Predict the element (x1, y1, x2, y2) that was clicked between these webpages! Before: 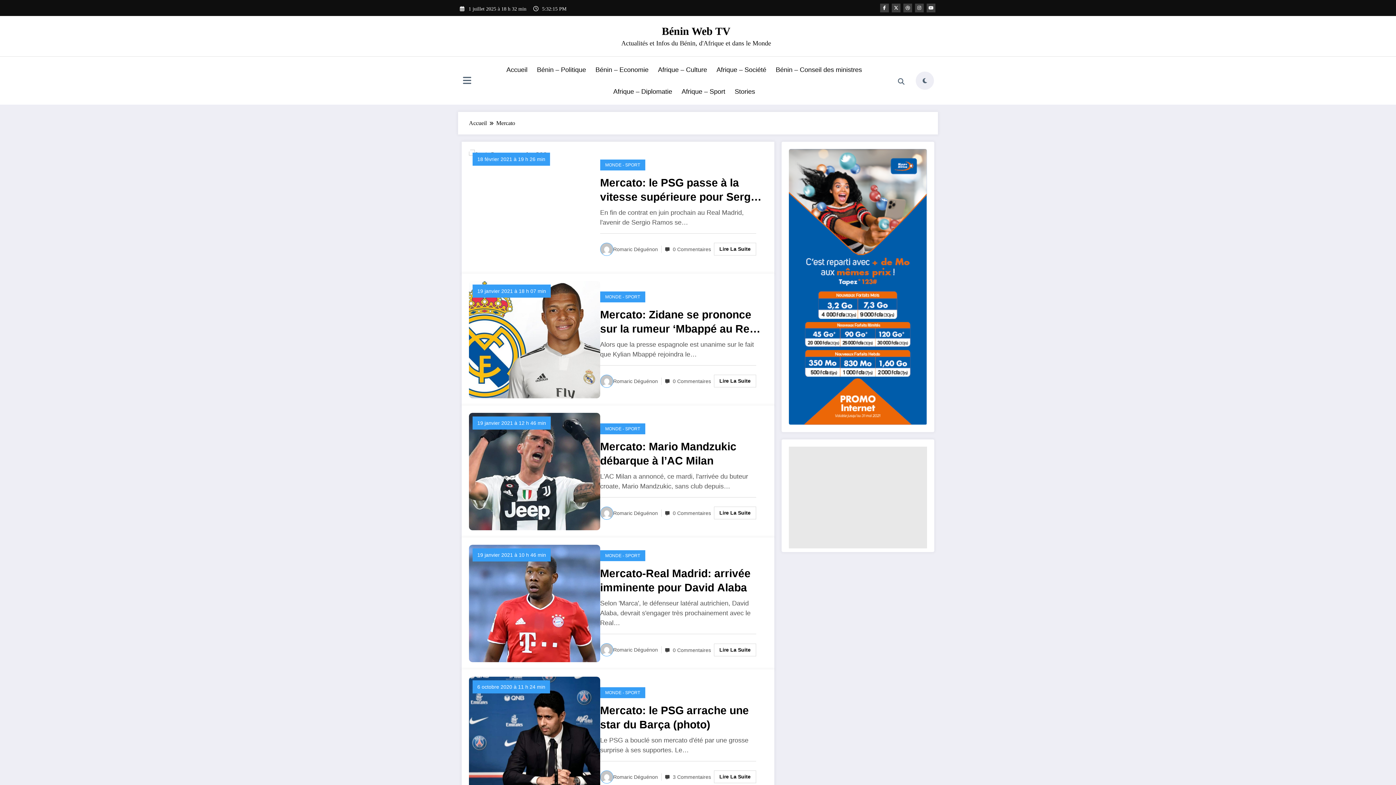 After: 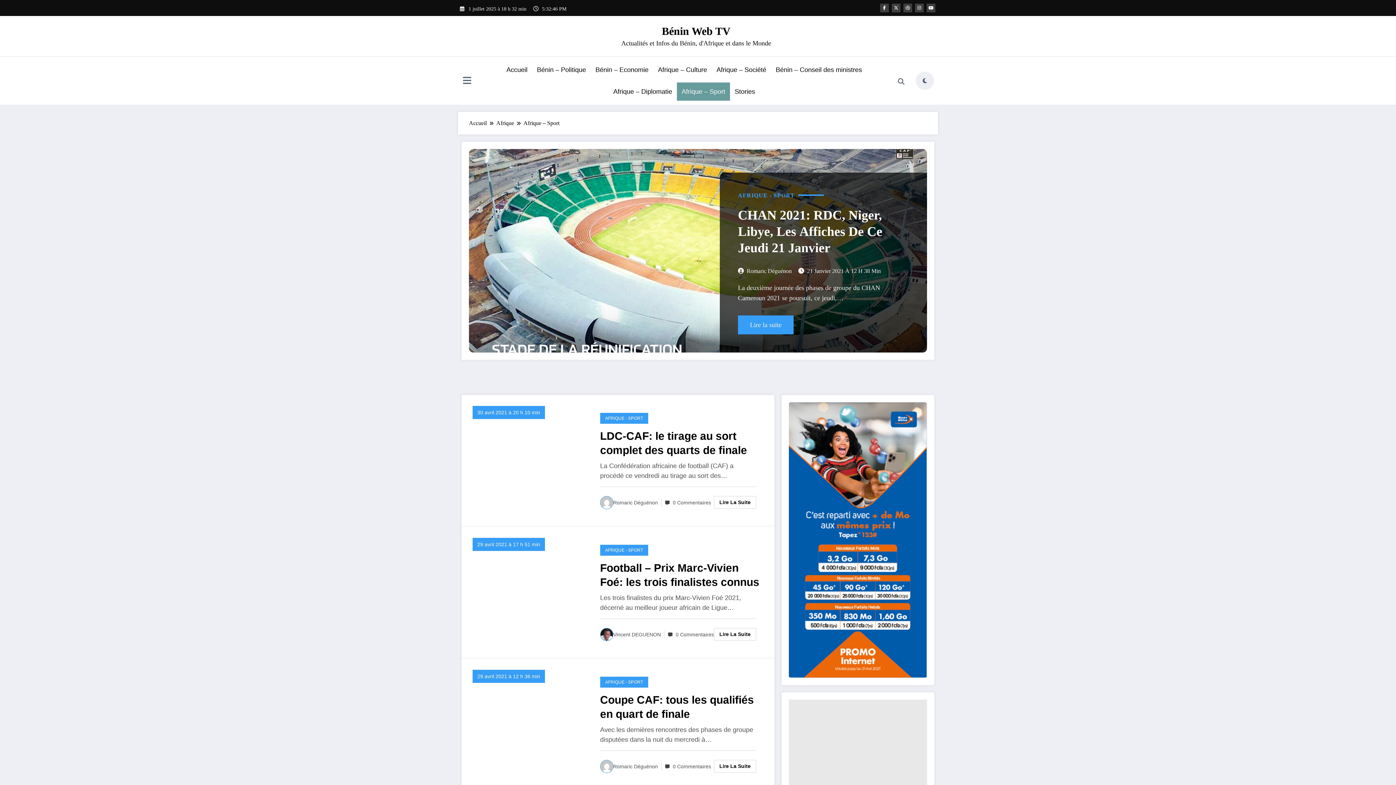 Action: bbox: (677, 82, 730, 100) label: Afrique – Sport